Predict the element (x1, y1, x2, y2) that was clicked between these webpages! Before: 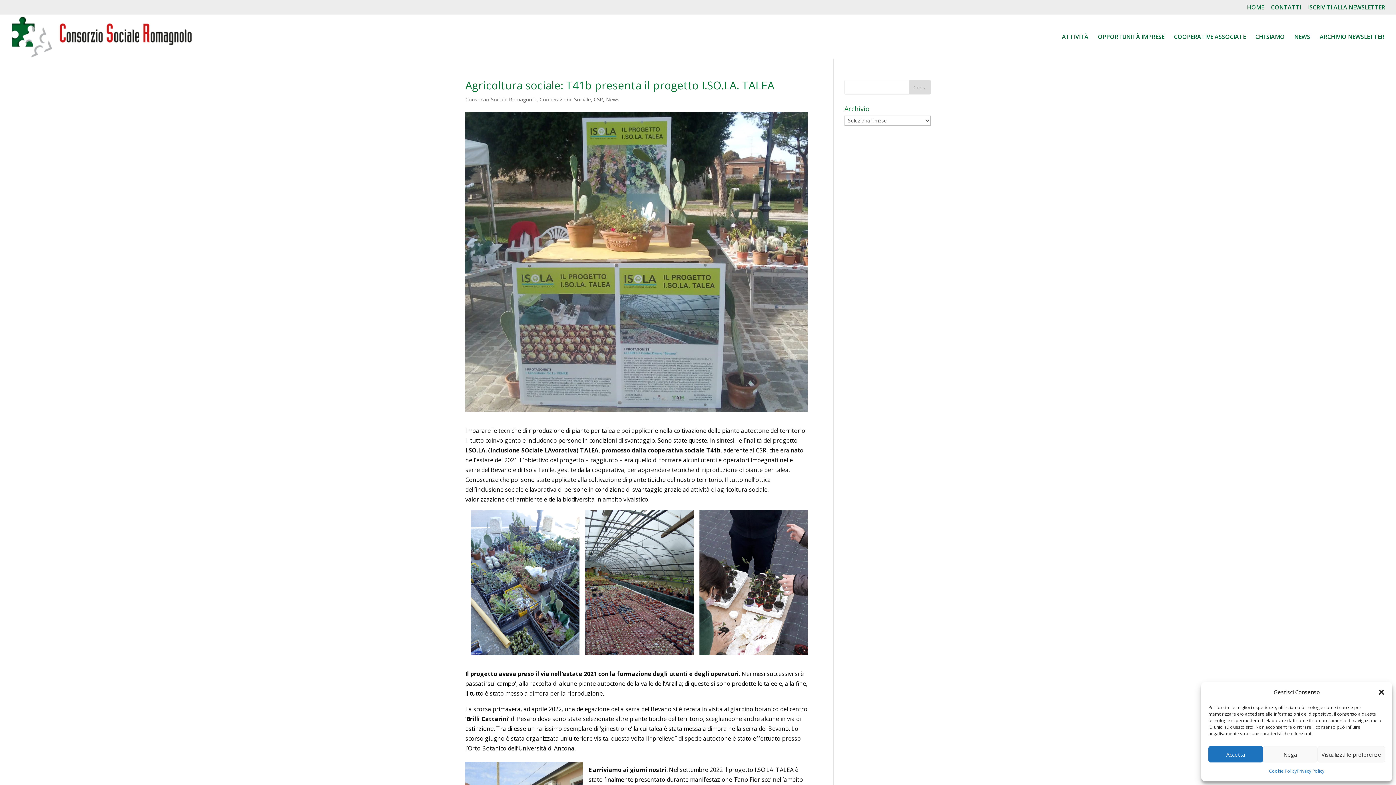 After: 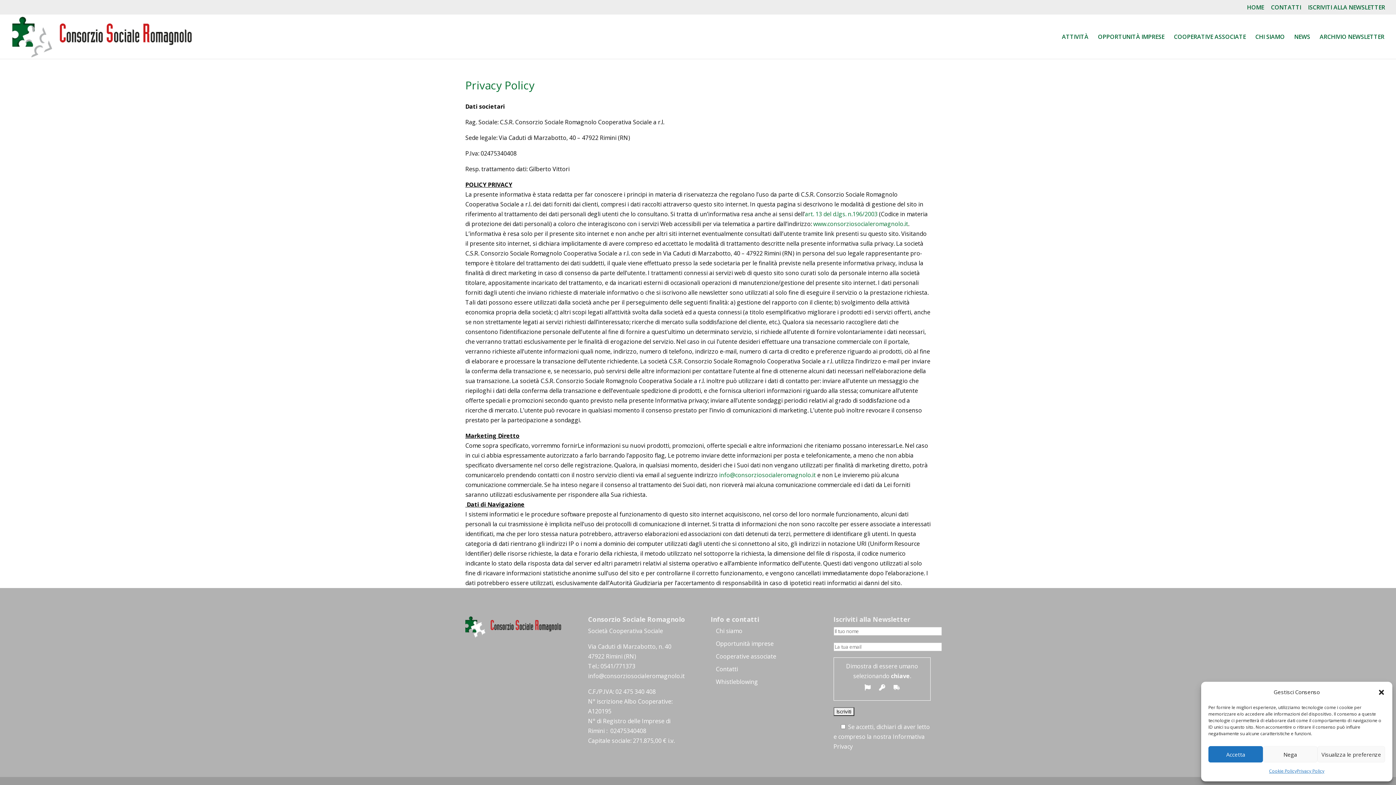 Action: label: Privacy Policy bbox: (1297, 766, 1324, 776)